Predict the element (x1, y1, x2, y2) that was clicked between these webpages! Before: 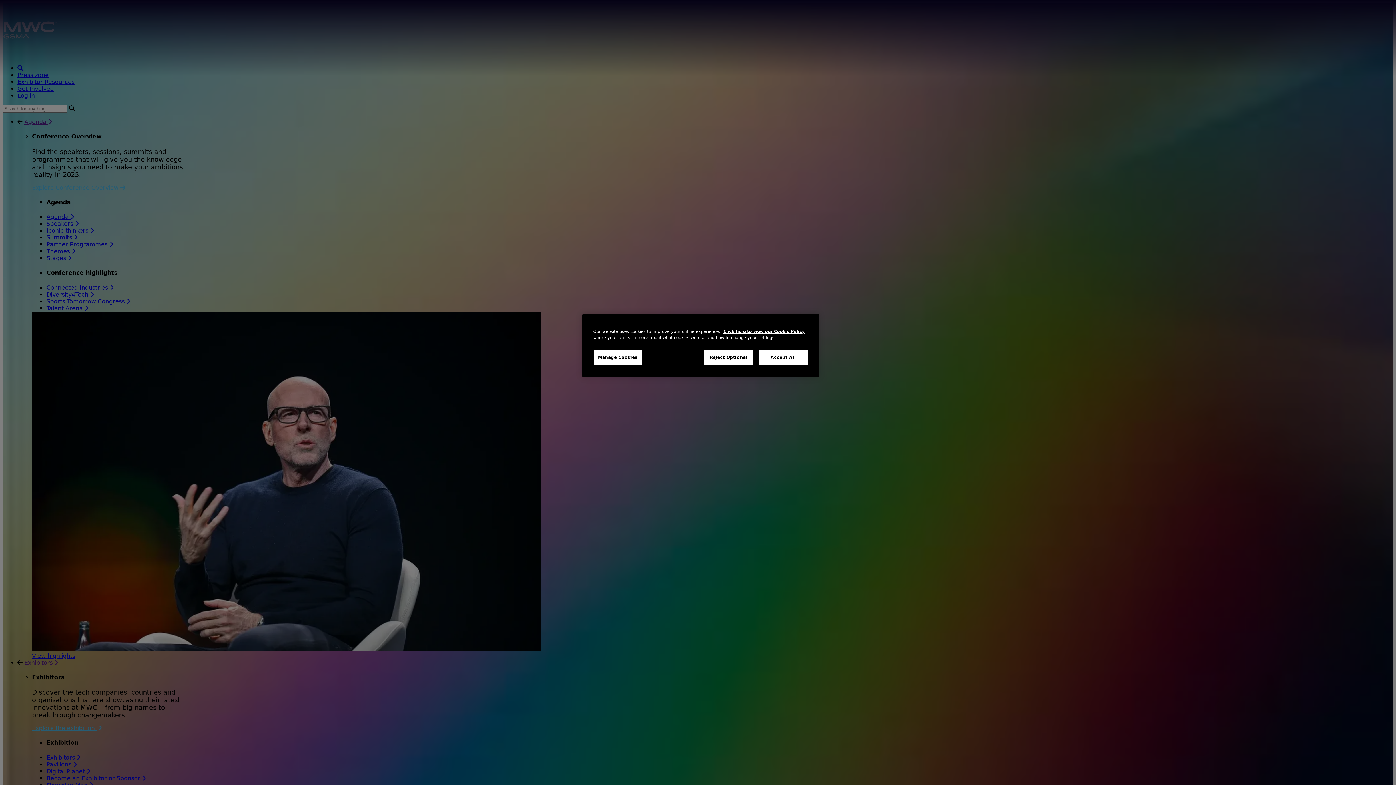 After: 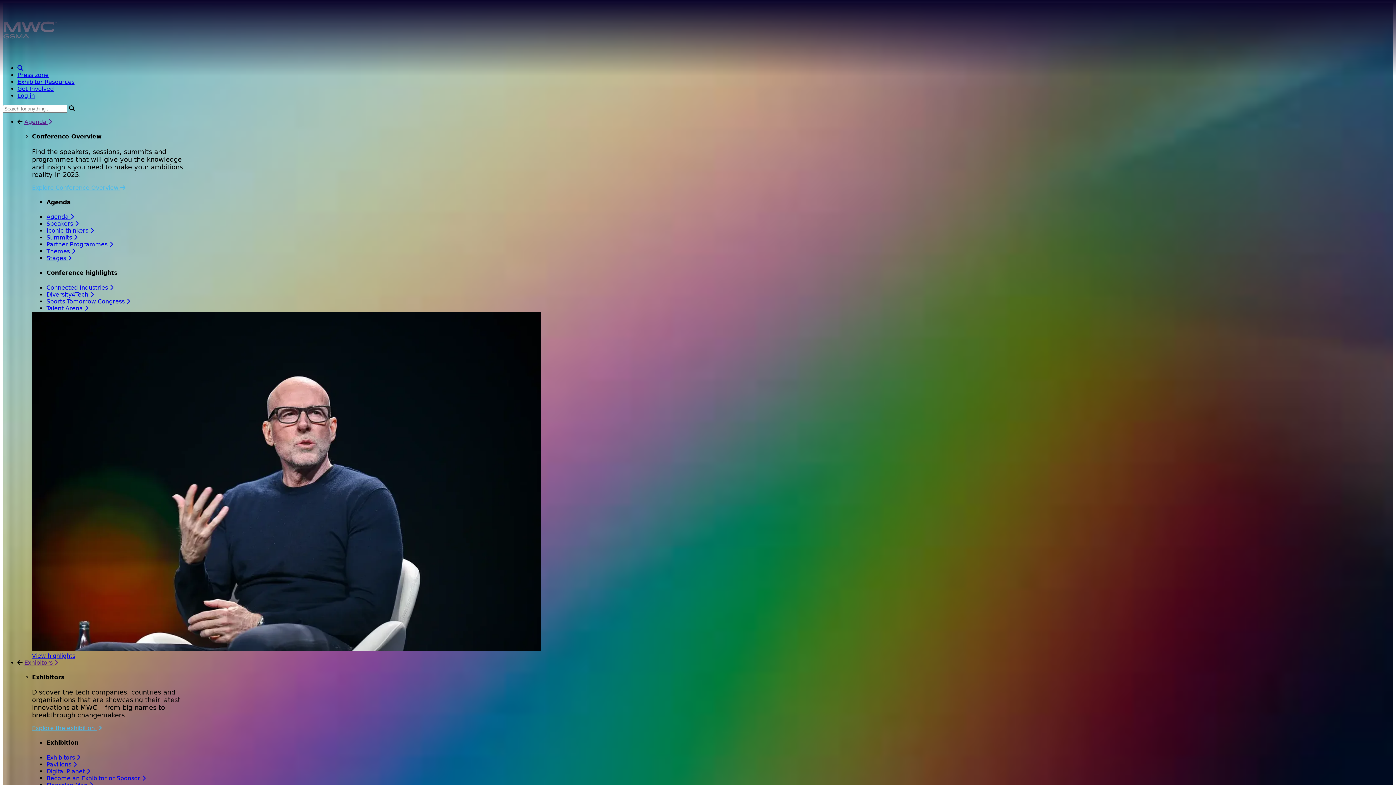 Action: bbox: (704, 350, 753, 365) label: Reject Optional